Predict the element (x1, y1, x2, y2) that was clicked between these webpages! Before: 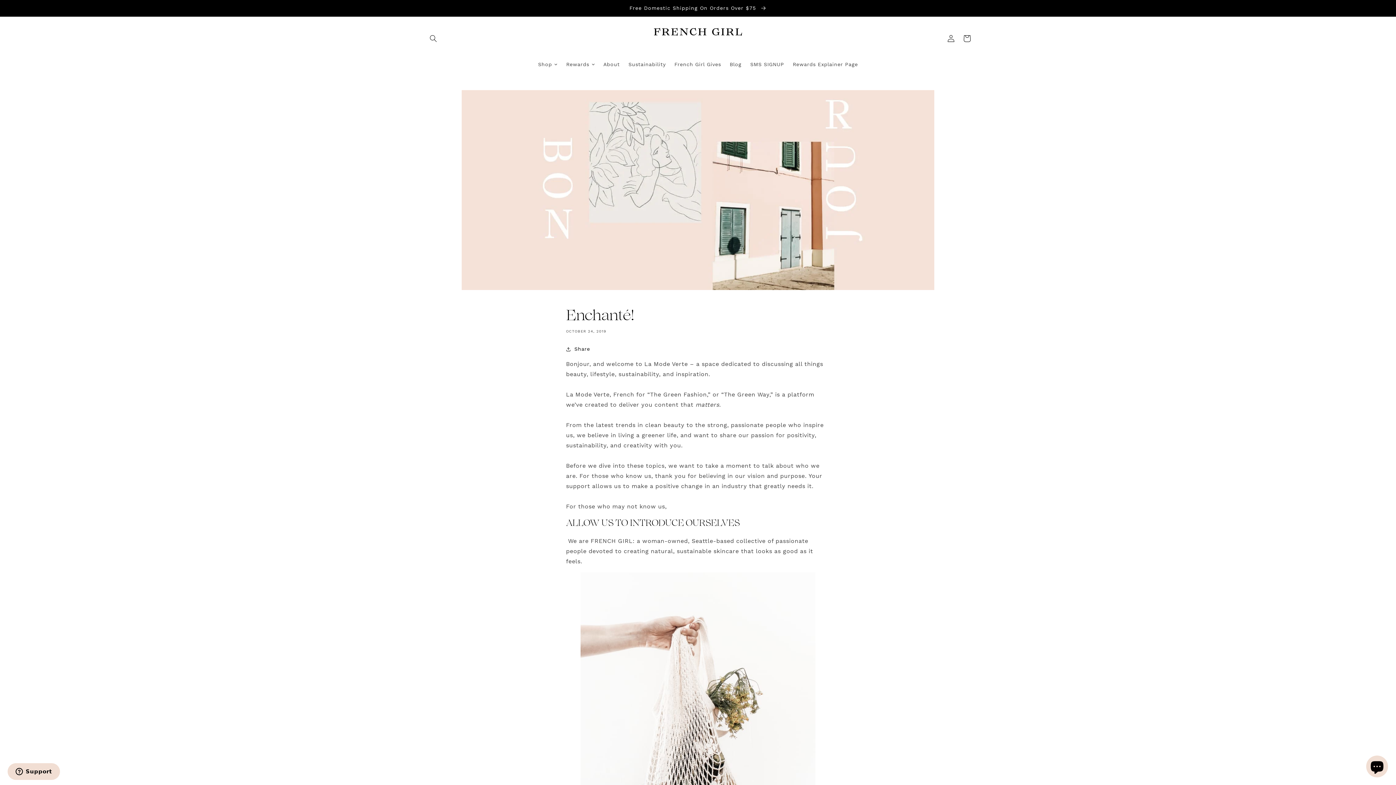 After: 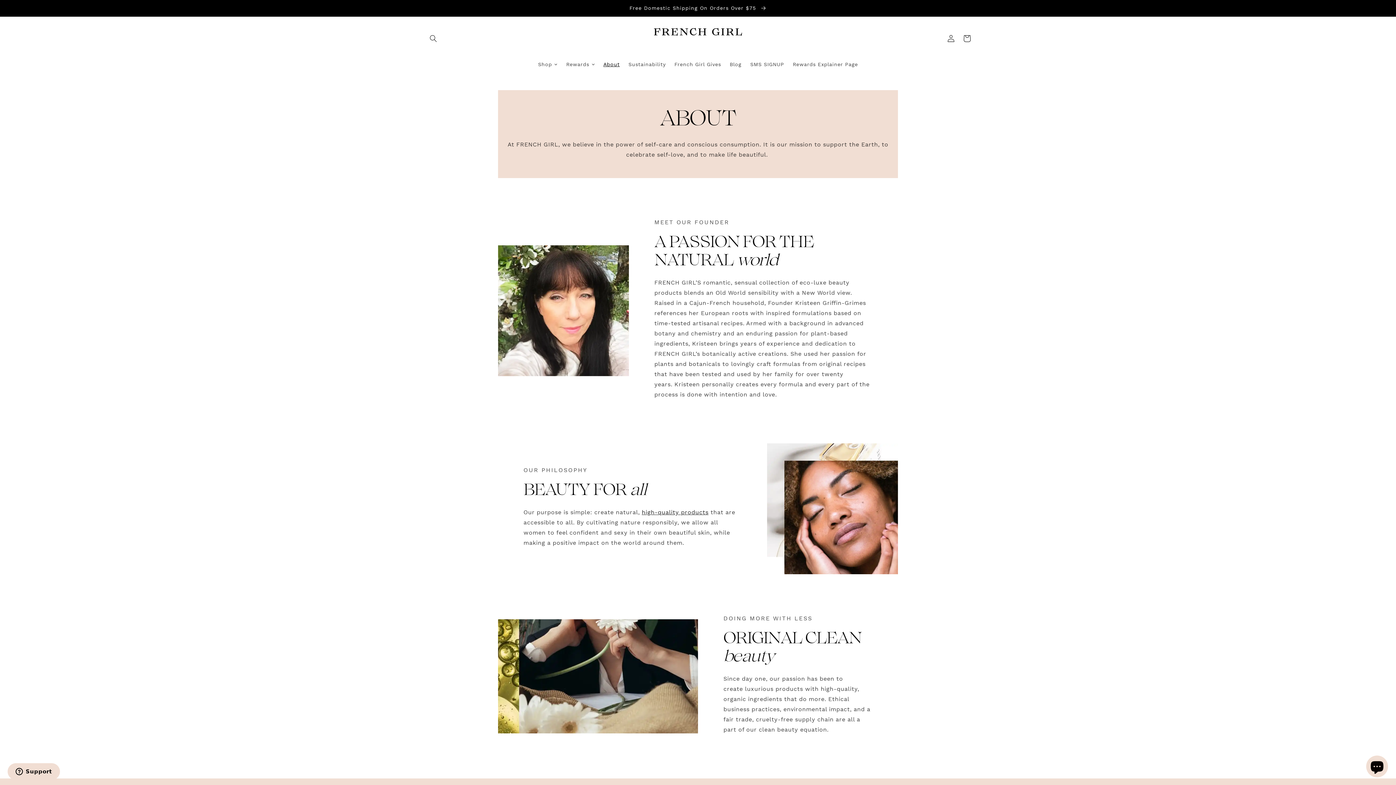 Action: bbox: (599, 56, 624, 72) label: About